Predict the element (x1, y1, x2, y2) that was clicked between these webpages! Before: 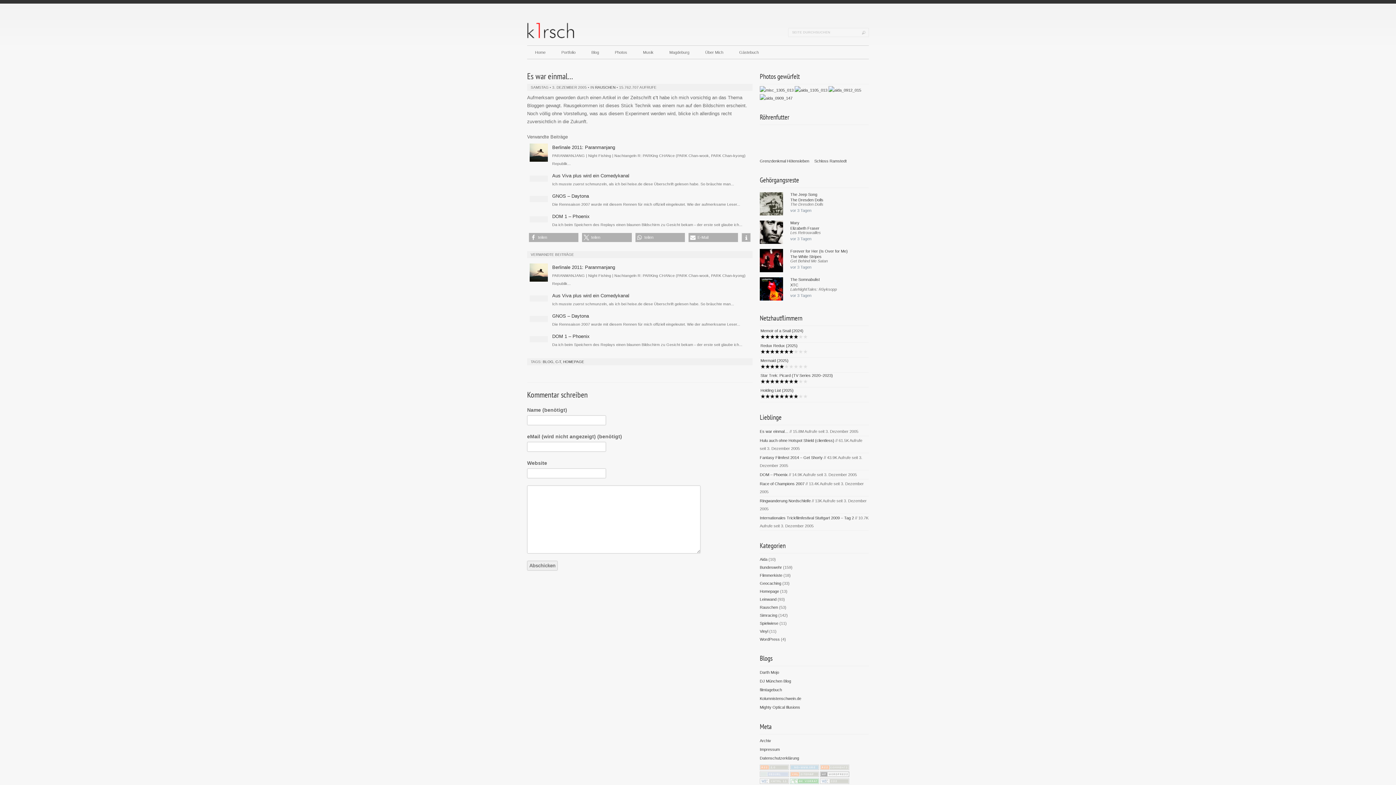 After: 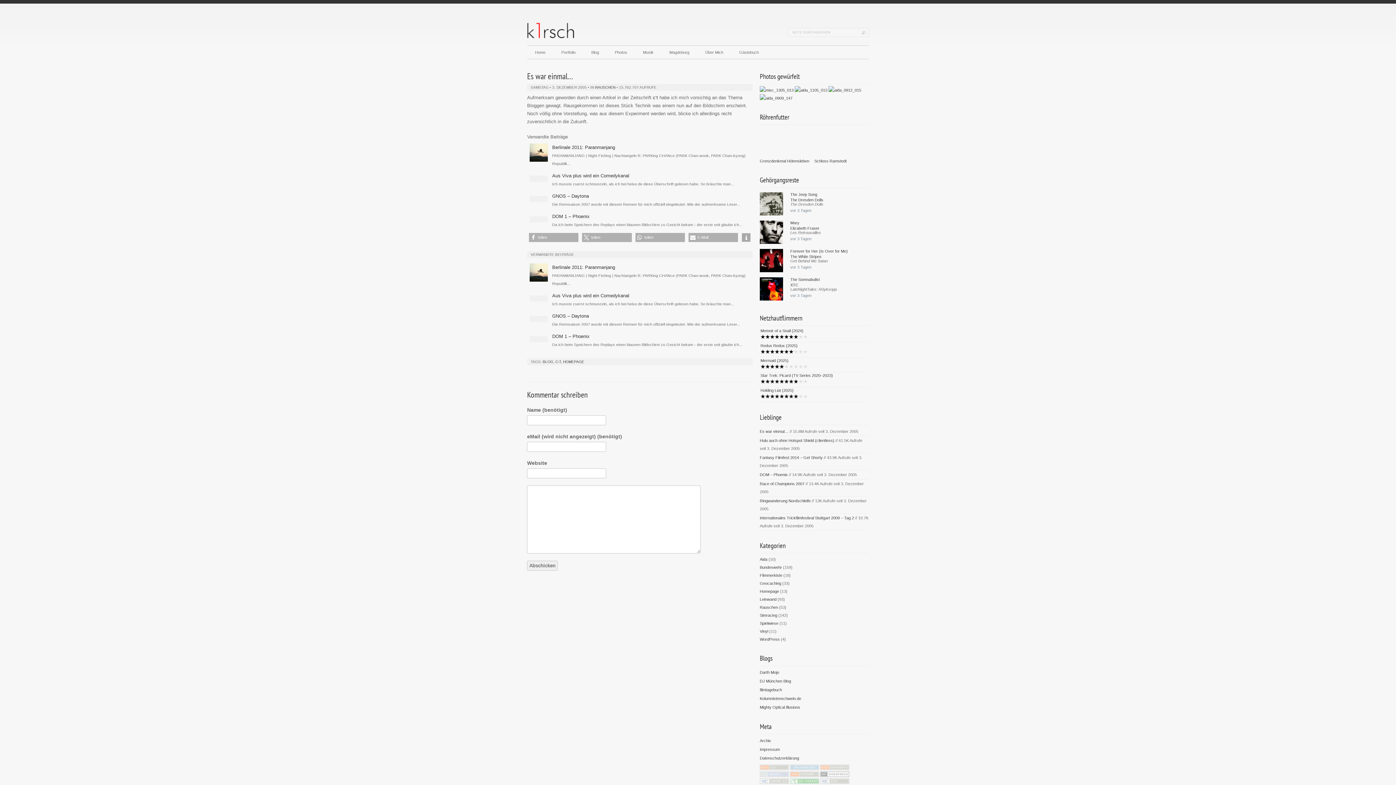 Action: label: Weitere Informationen bbox: (741, 233, 750, 242)